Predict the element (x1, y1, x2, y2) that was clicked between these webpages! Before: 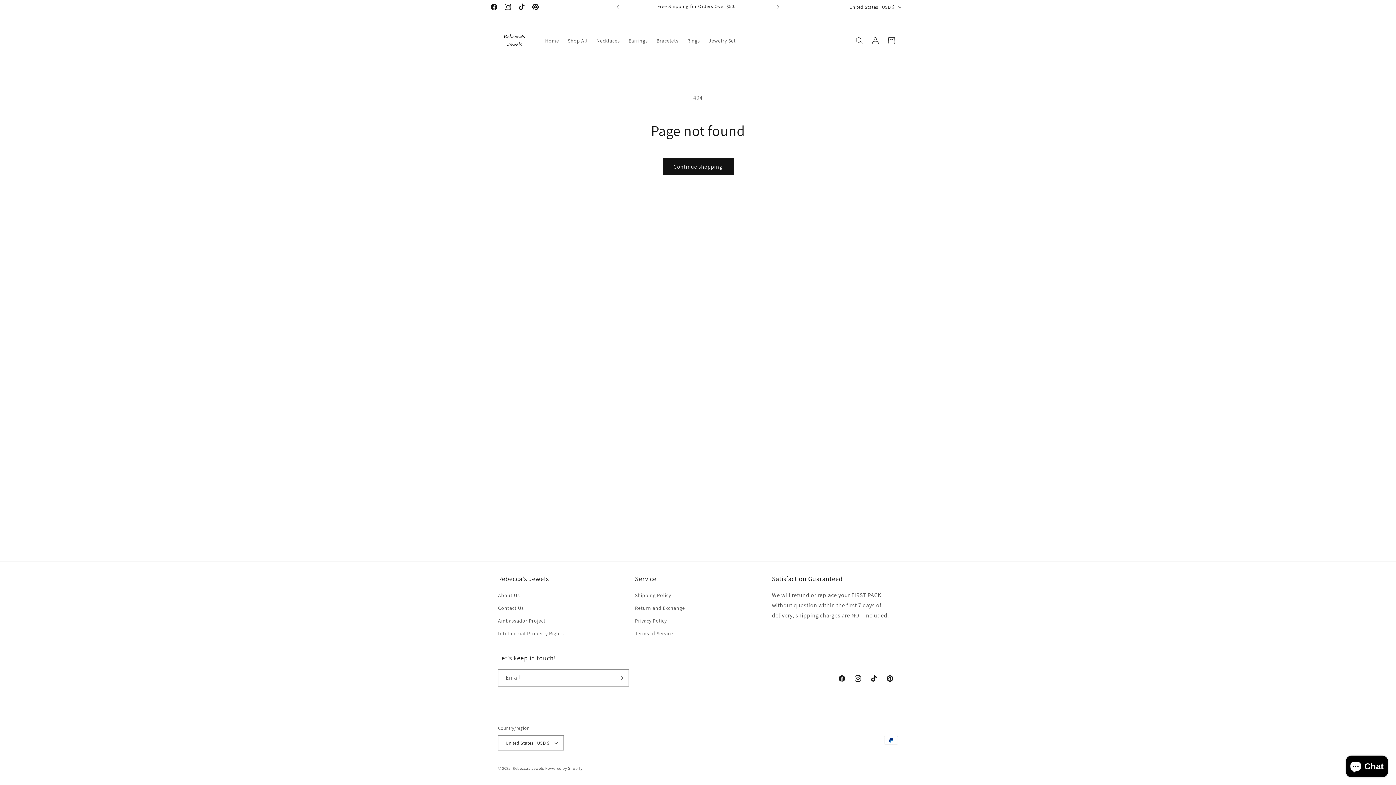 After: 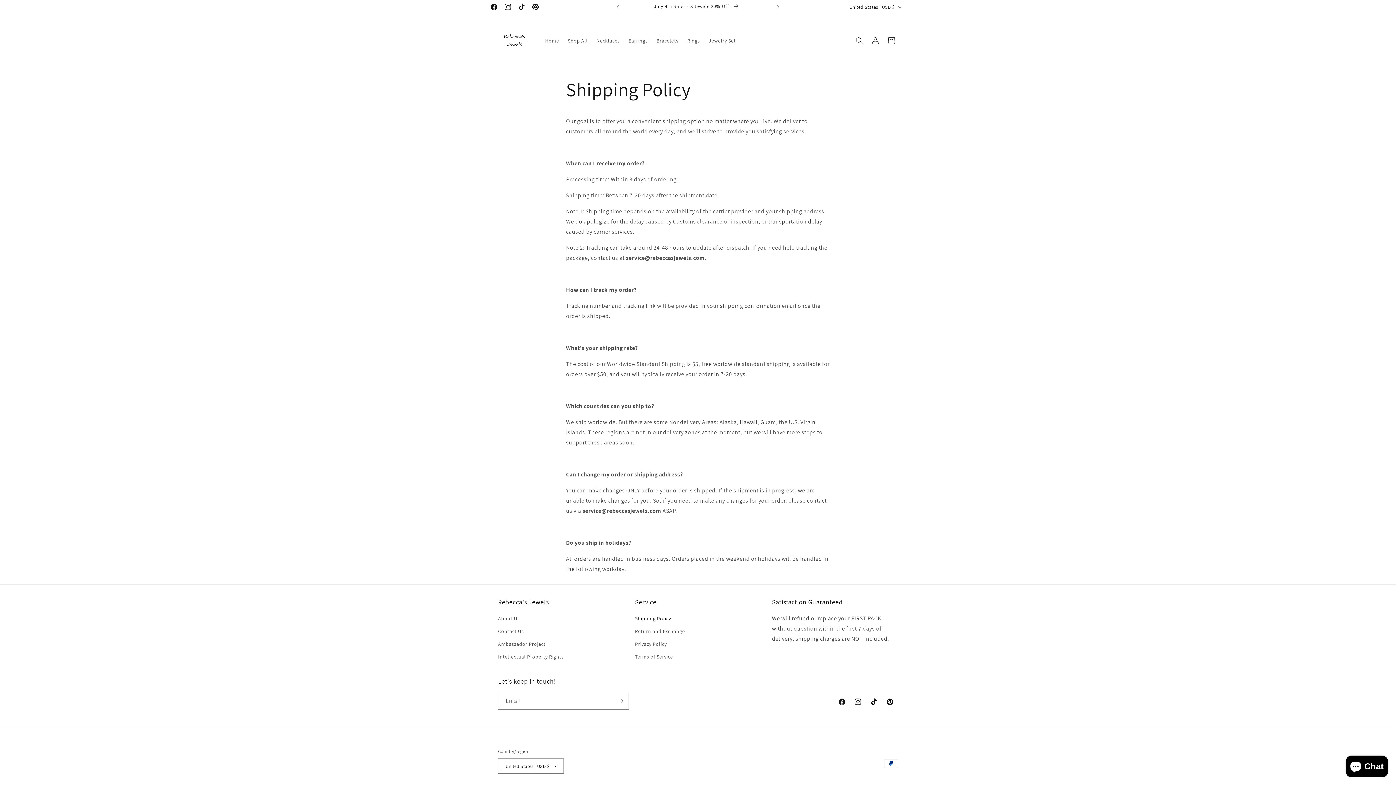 Action: bbox: (635, 591, 671, 602) label: Shipping Policy